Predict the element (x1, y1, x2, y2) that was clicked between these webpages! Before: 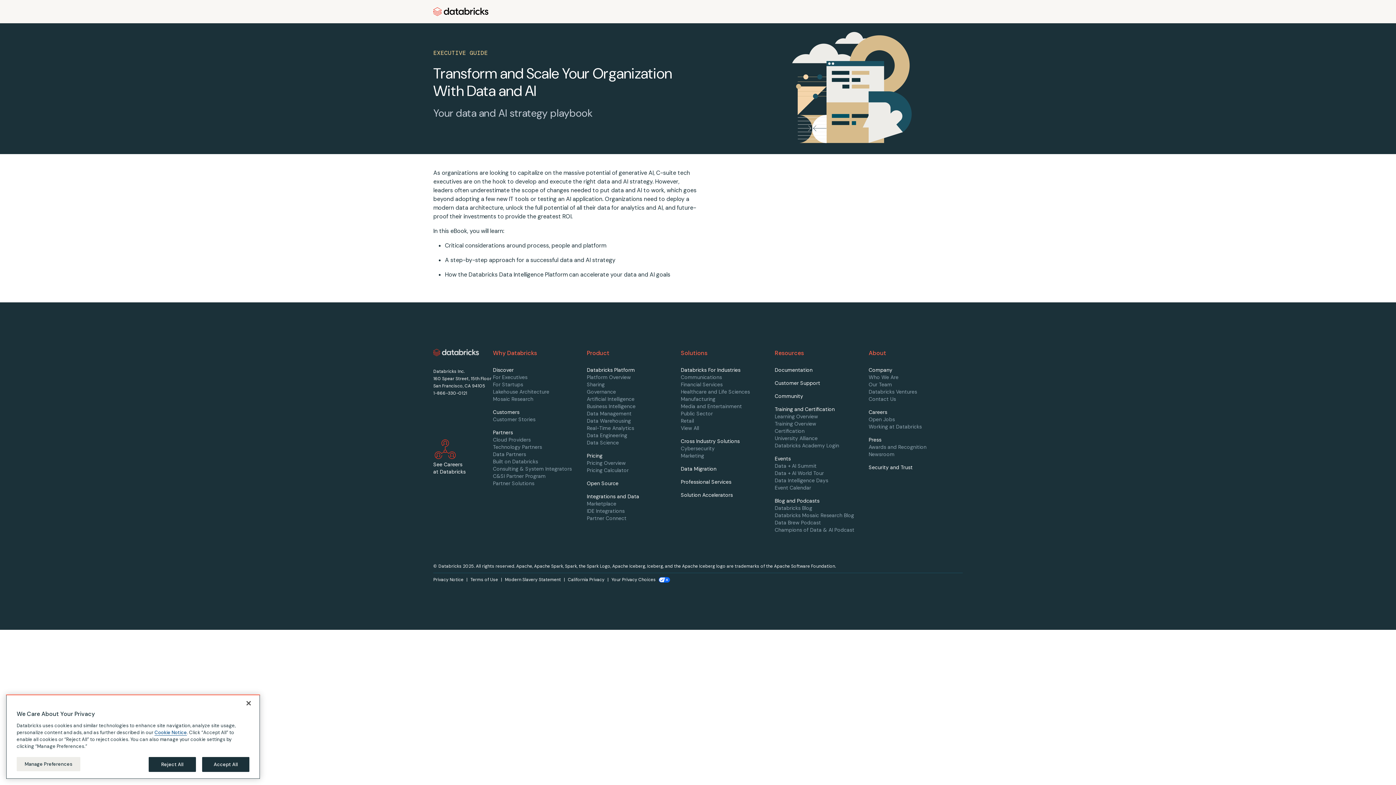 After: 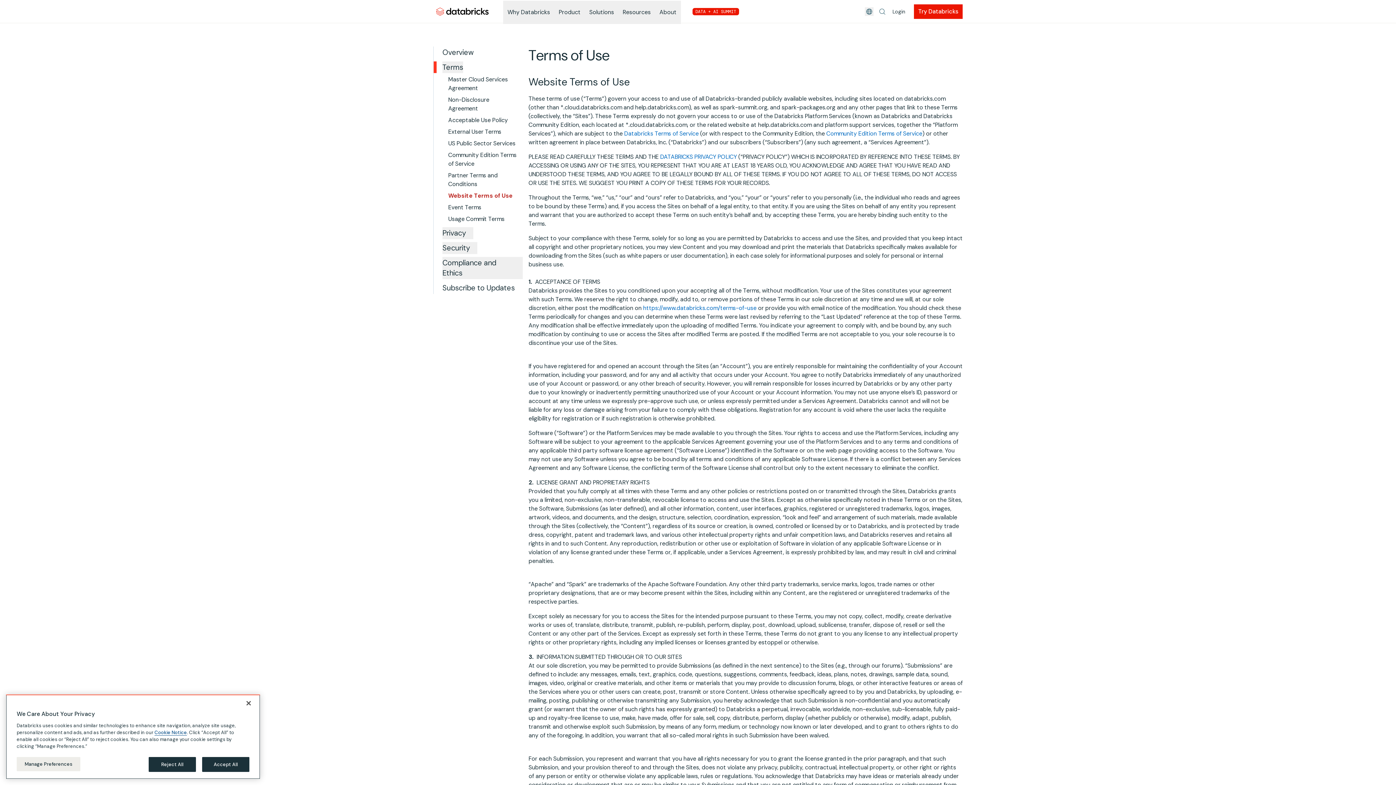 Action: label: Read Terms of Use bbox: (470, 577, 498, 582)